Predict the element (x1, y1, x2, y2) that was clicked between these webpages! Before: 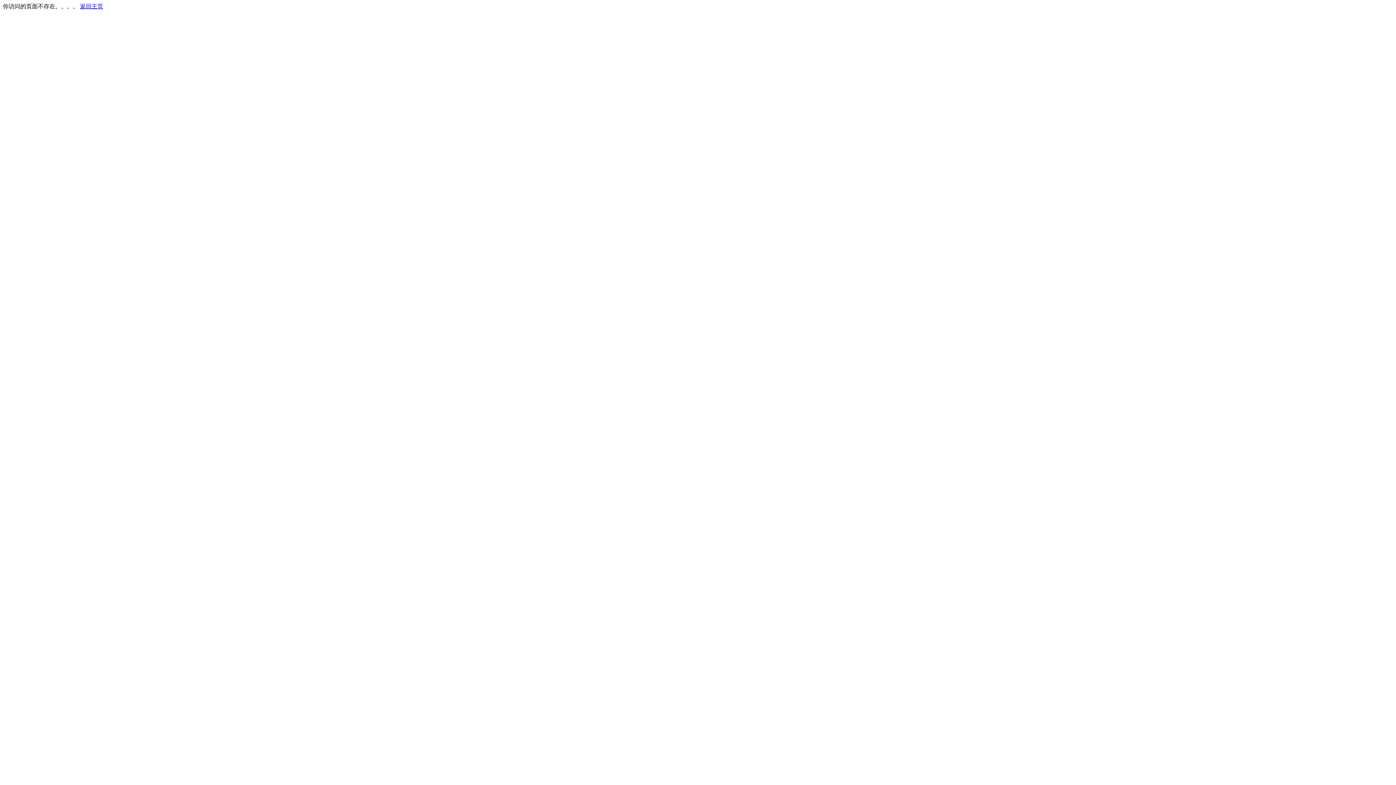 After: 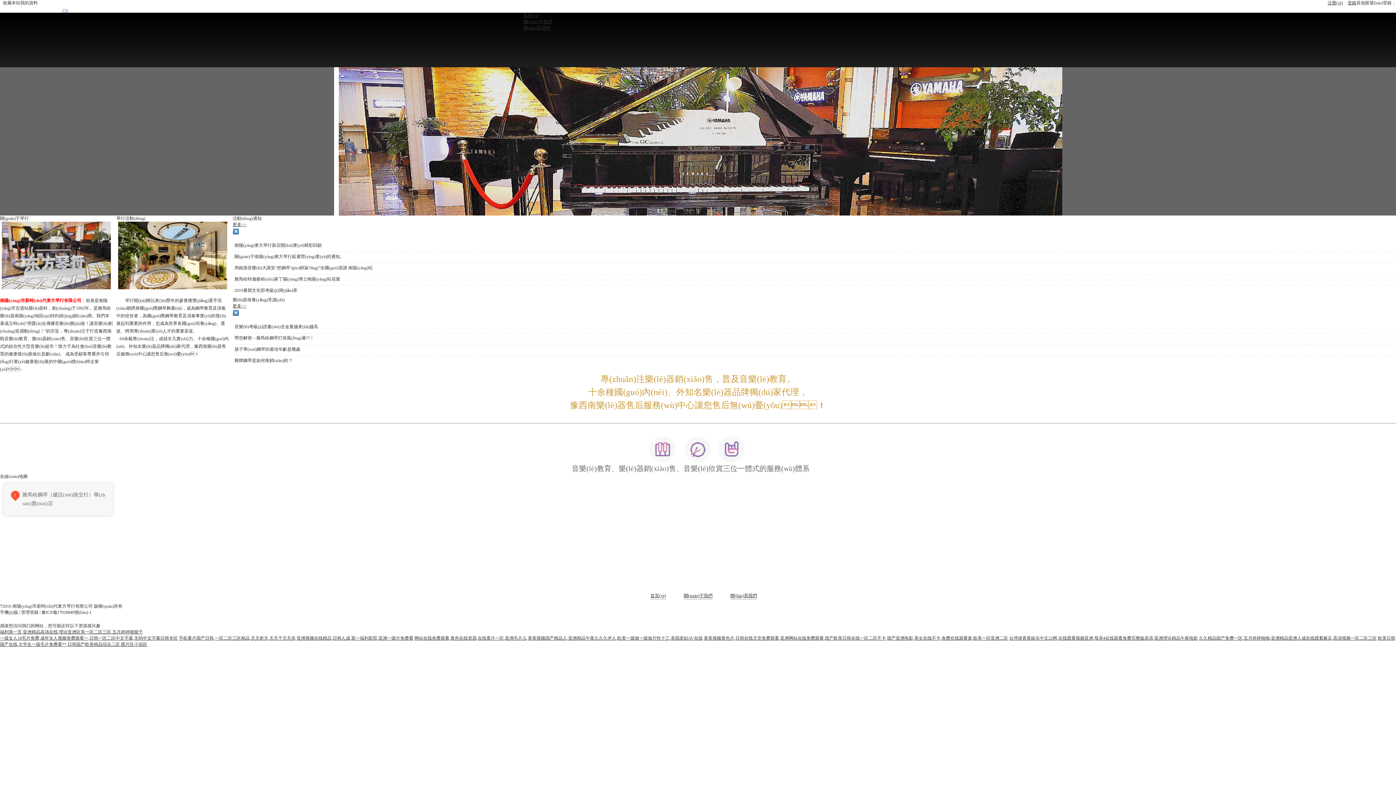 Action: bbox: (80, 3, 103, 9) label: 返回主页